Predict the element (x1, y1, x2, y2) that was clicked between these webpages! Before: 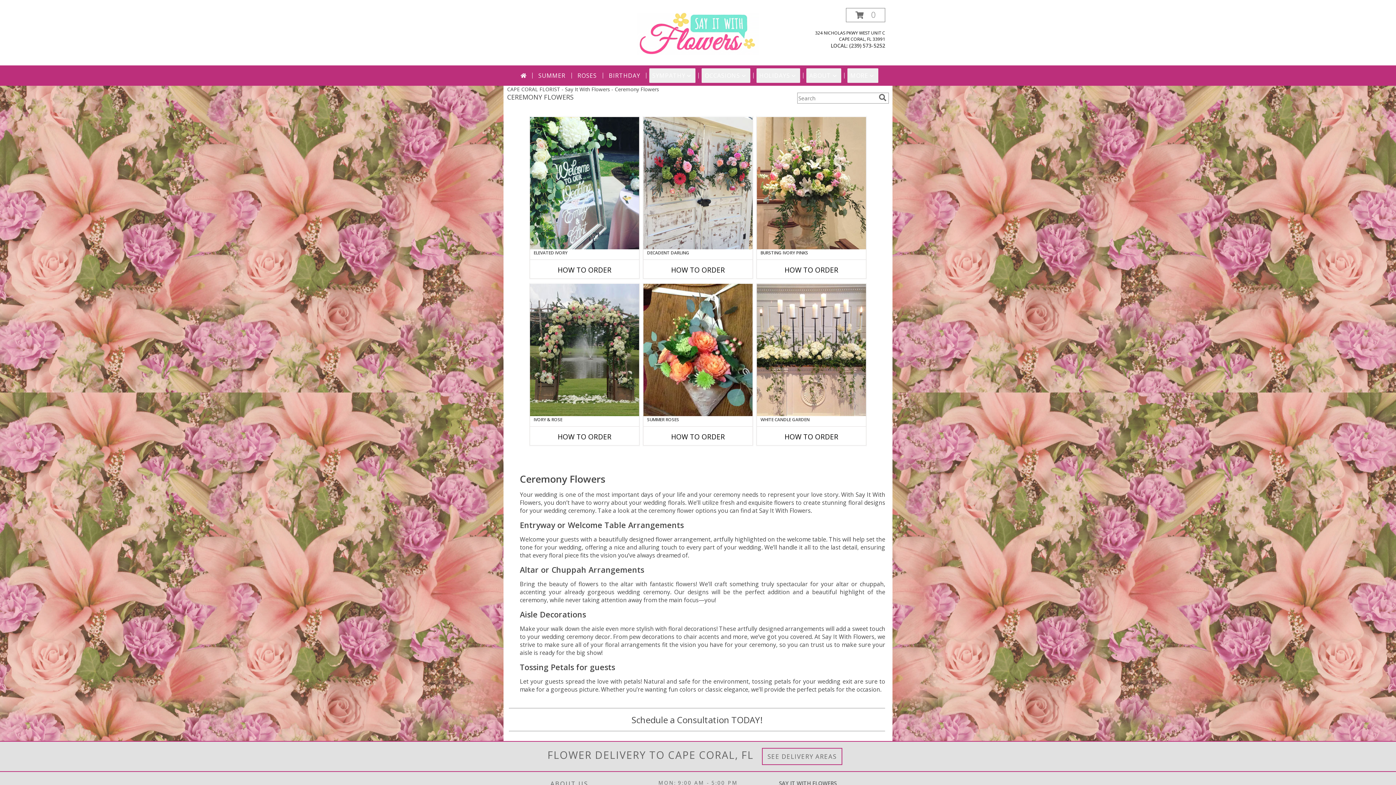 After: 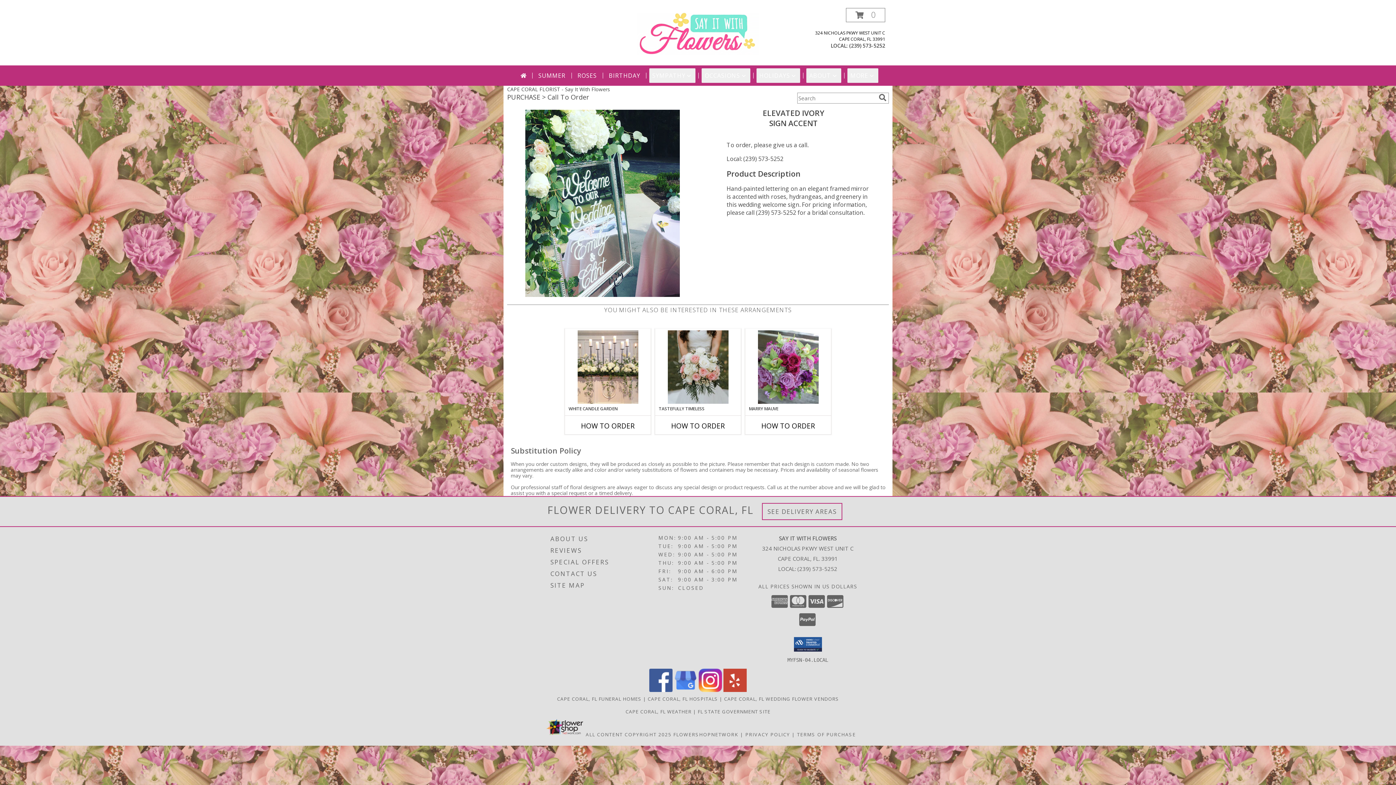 Action: bbox: (557, 265, 611, 274) label: How to order Elevated Ivory